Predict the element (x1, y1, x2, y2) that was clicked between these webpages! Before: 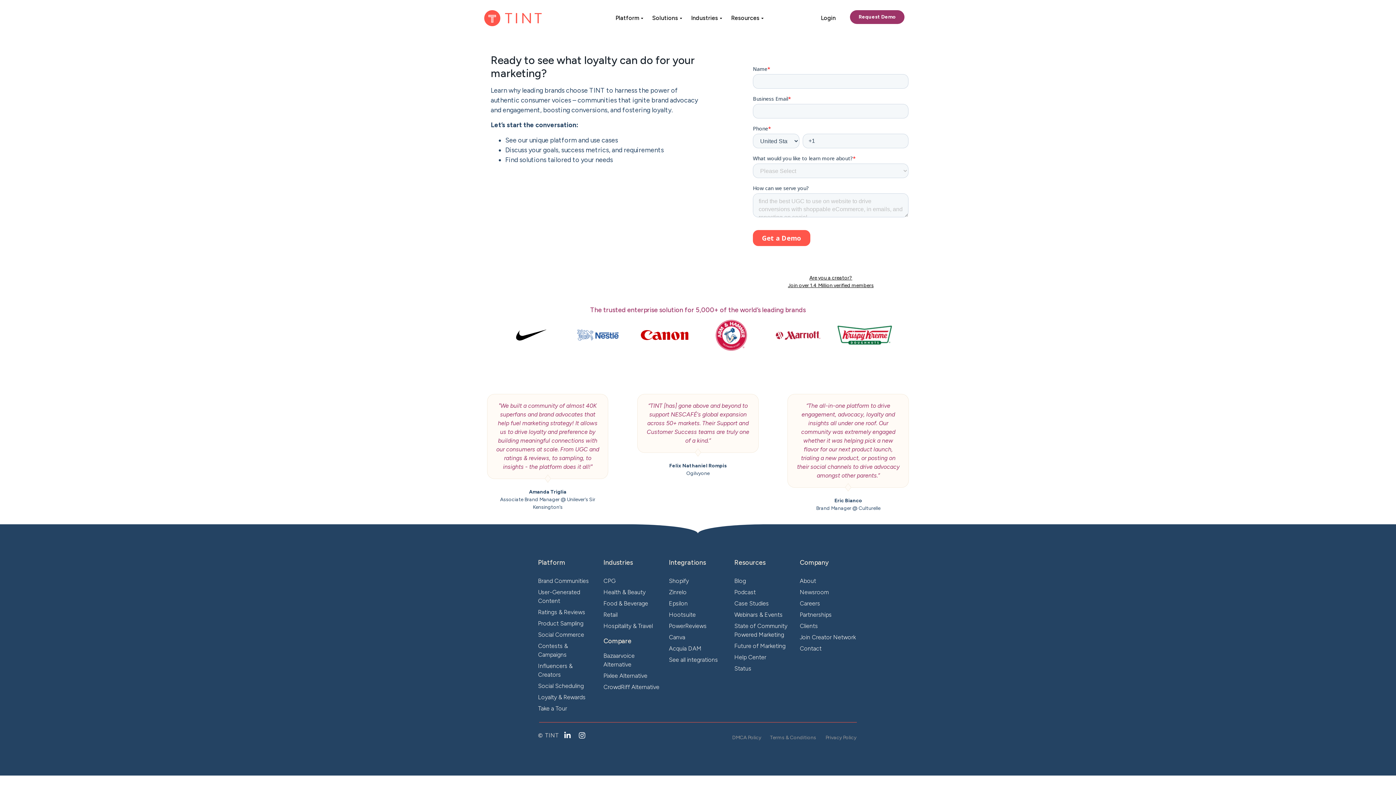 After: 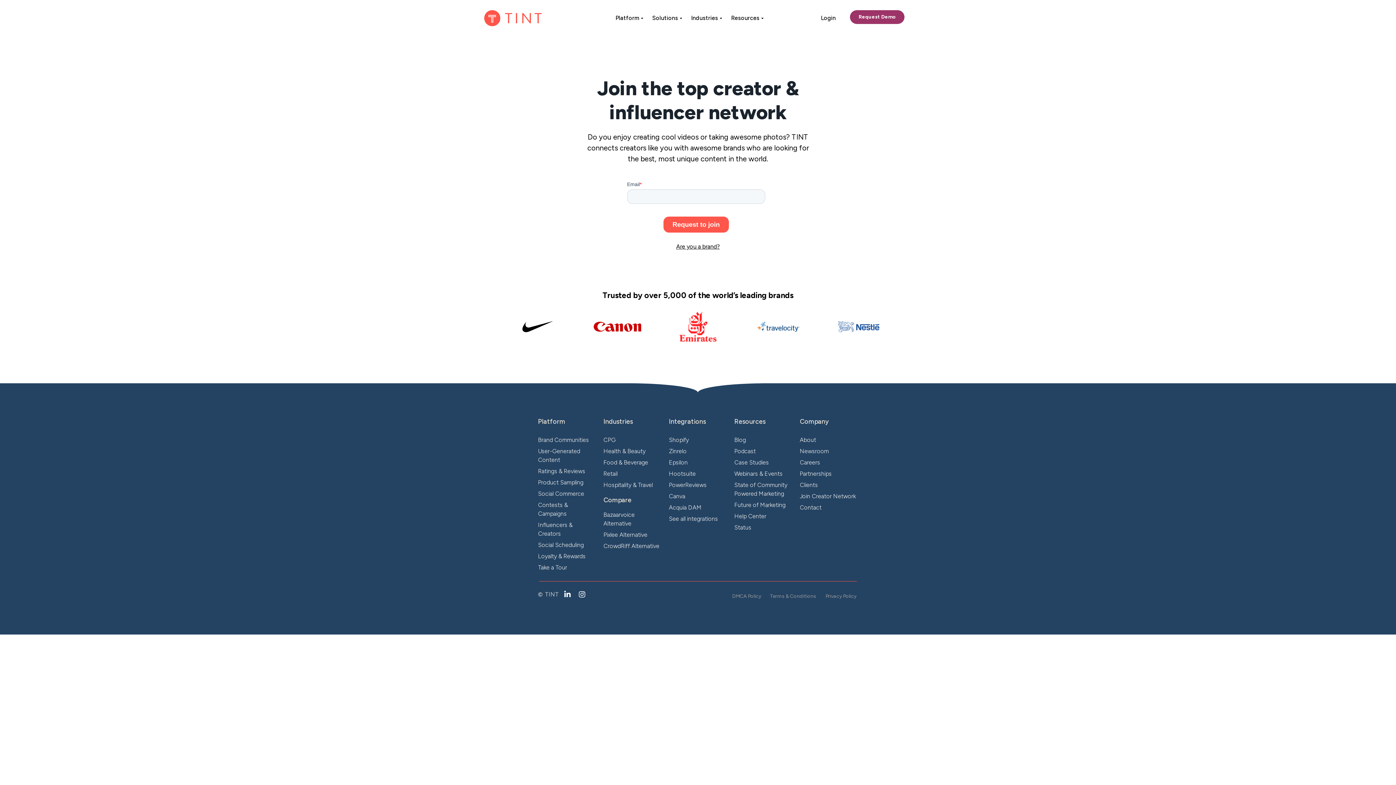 Action: bbox: (800, 633, 858, 642) label: Join Creator Network